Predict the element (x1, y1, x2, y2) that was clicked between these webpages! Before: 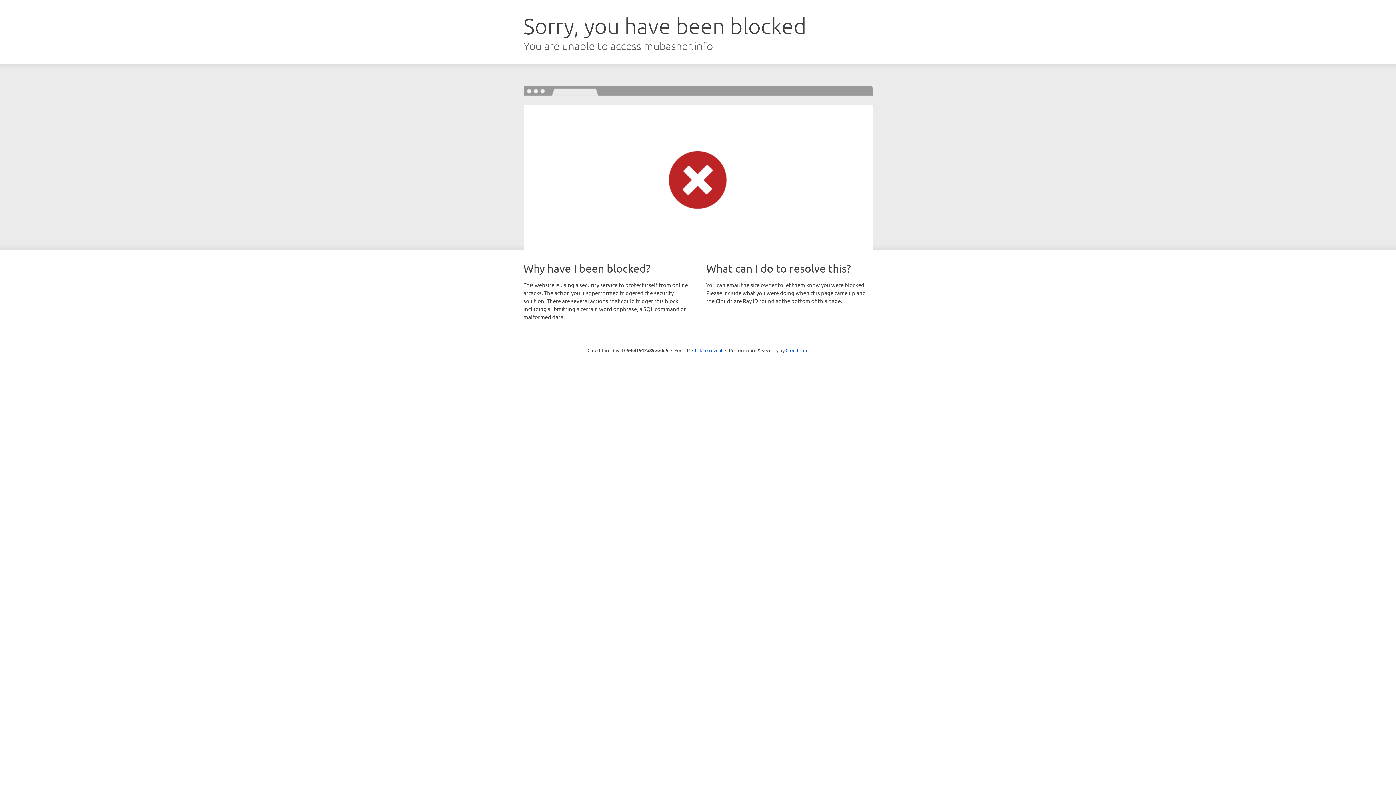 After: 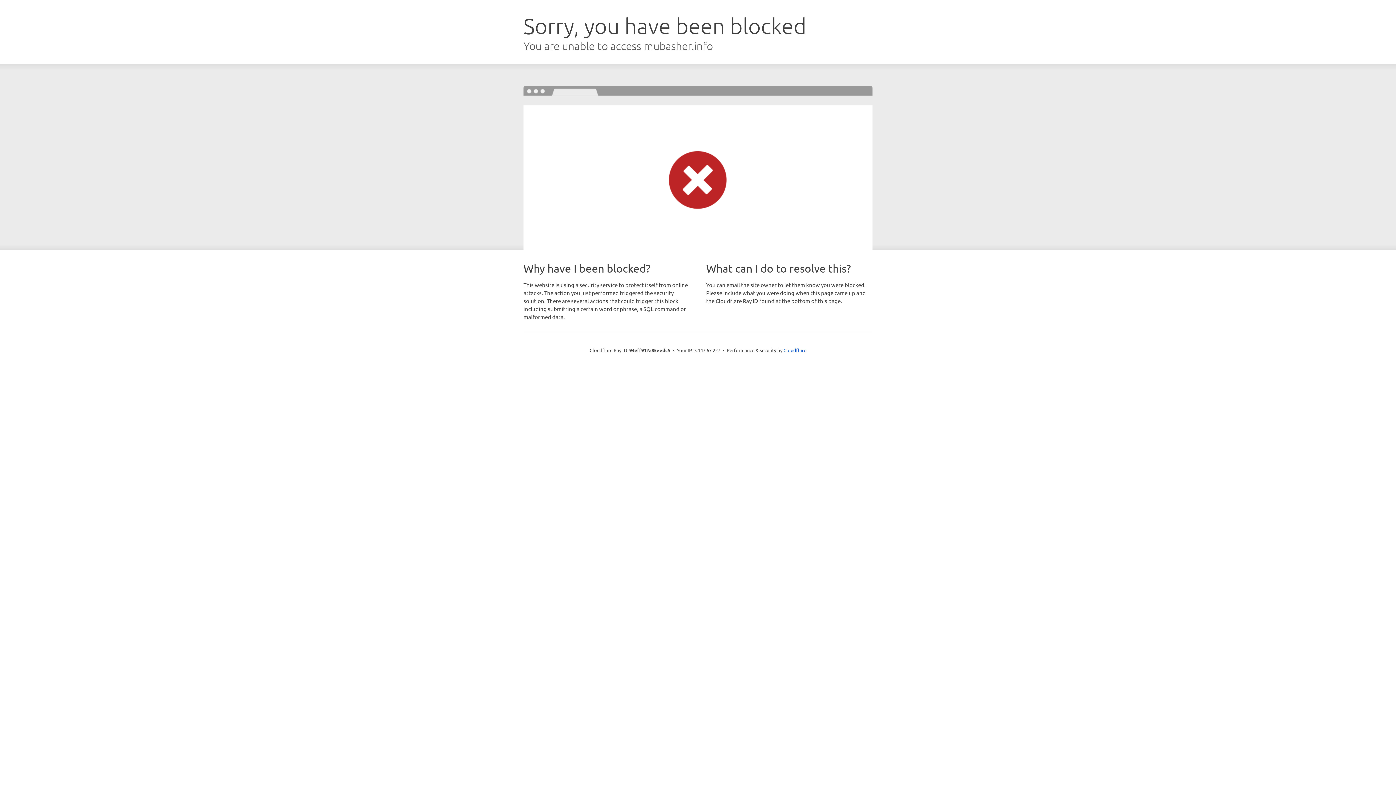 Action: label: Click to reveal bbox: (692, 346, 722, 353)